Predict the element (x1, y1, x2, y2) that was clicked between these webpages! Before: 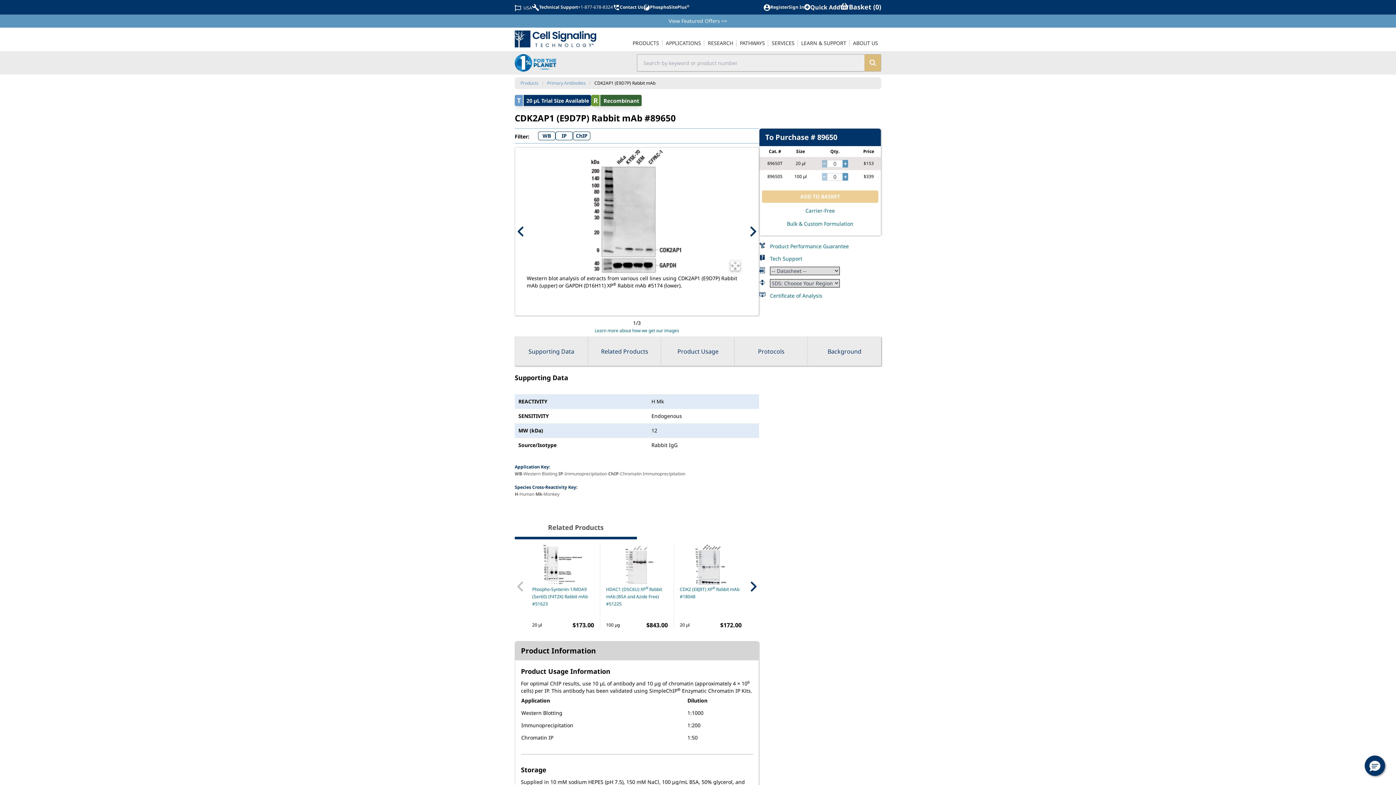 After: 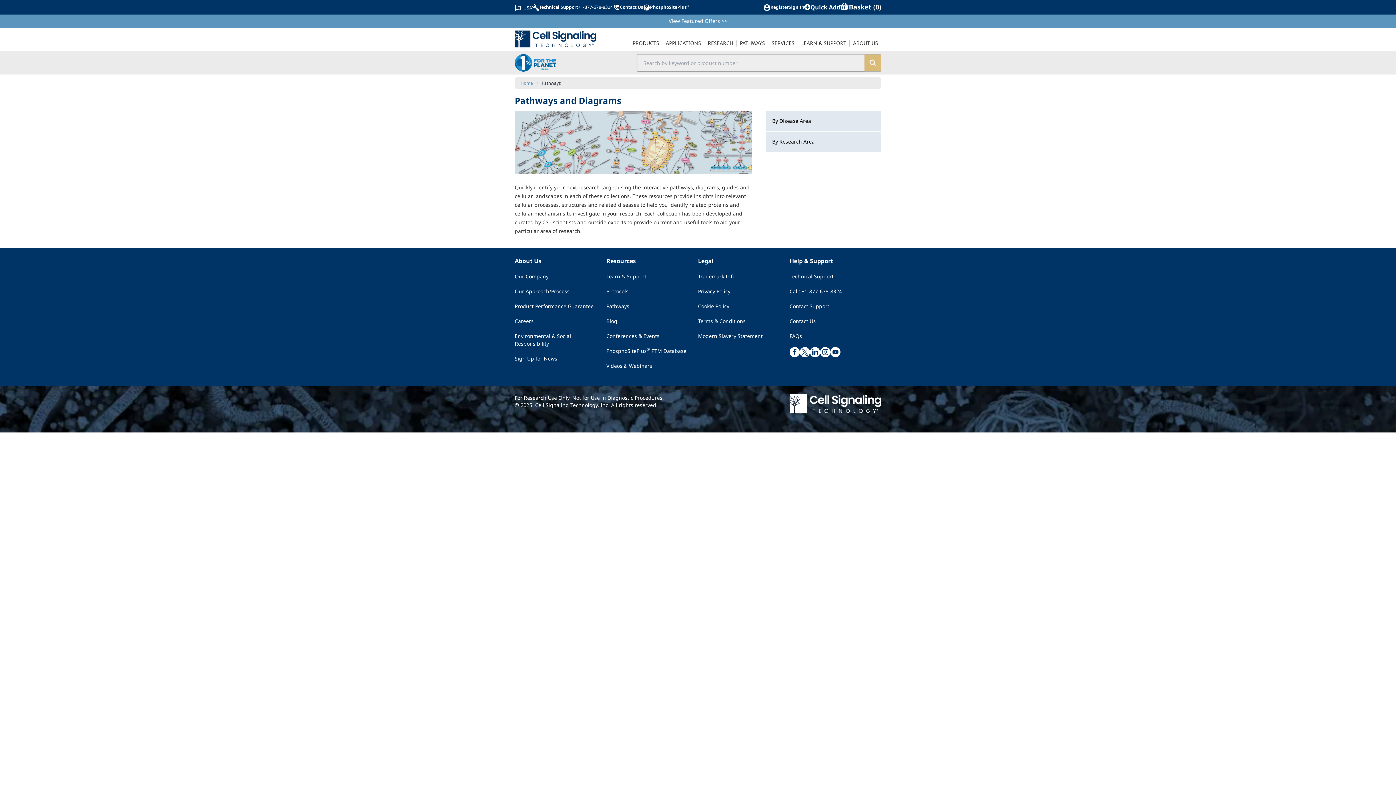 Action: bbox: (737, 36, 768, 50) label: PATHWAYS